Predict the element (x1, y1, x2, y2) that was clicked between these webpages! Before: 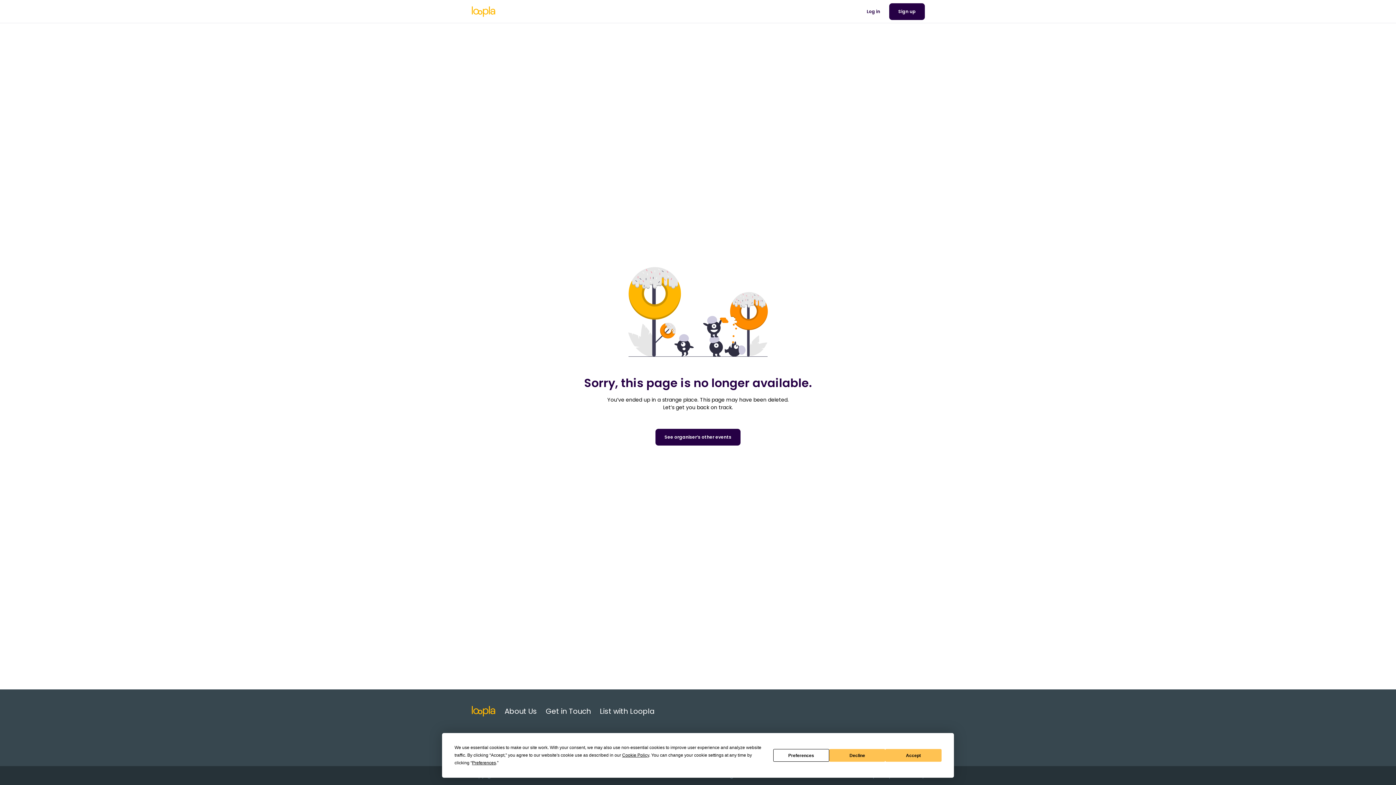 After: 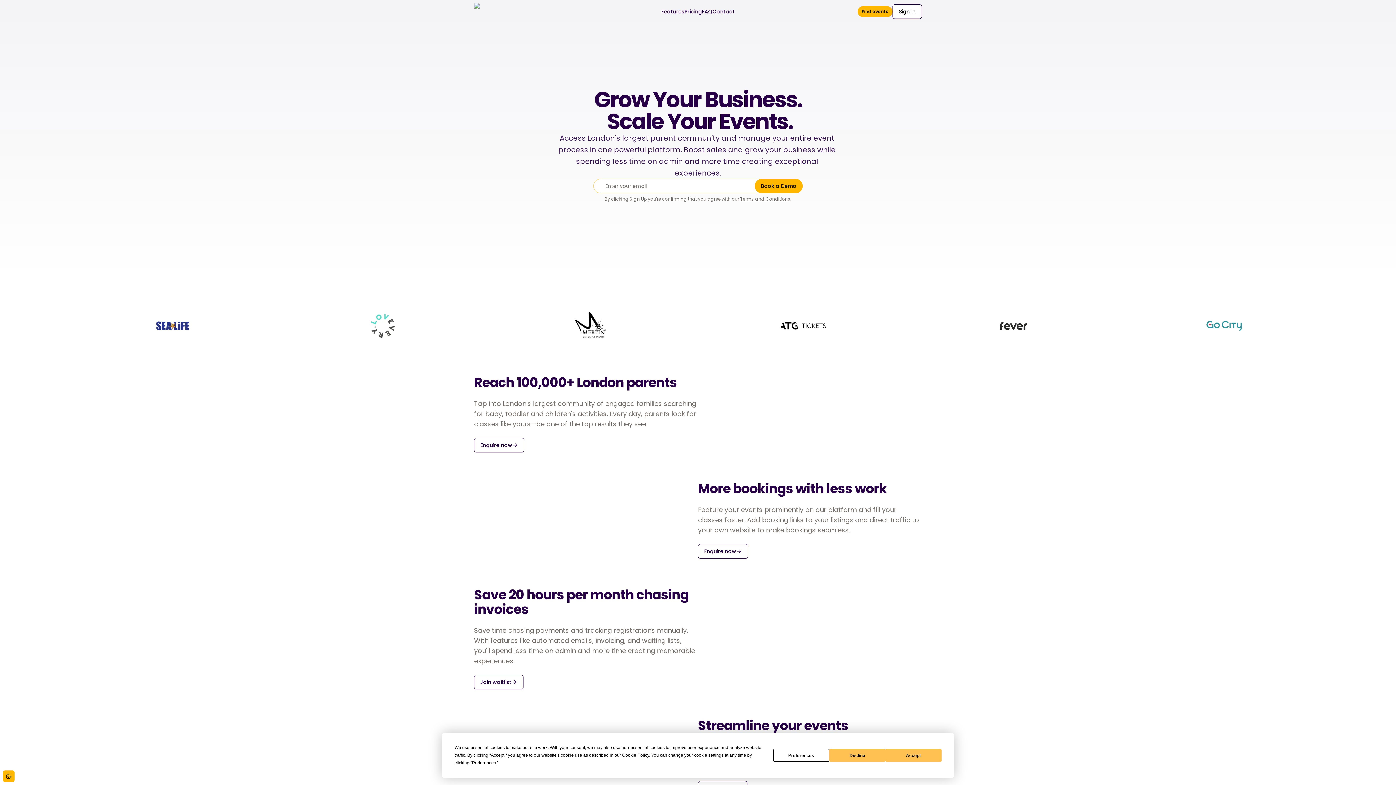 Action: bbox: (471, 706, 496, 717) label: Loopla Homepage